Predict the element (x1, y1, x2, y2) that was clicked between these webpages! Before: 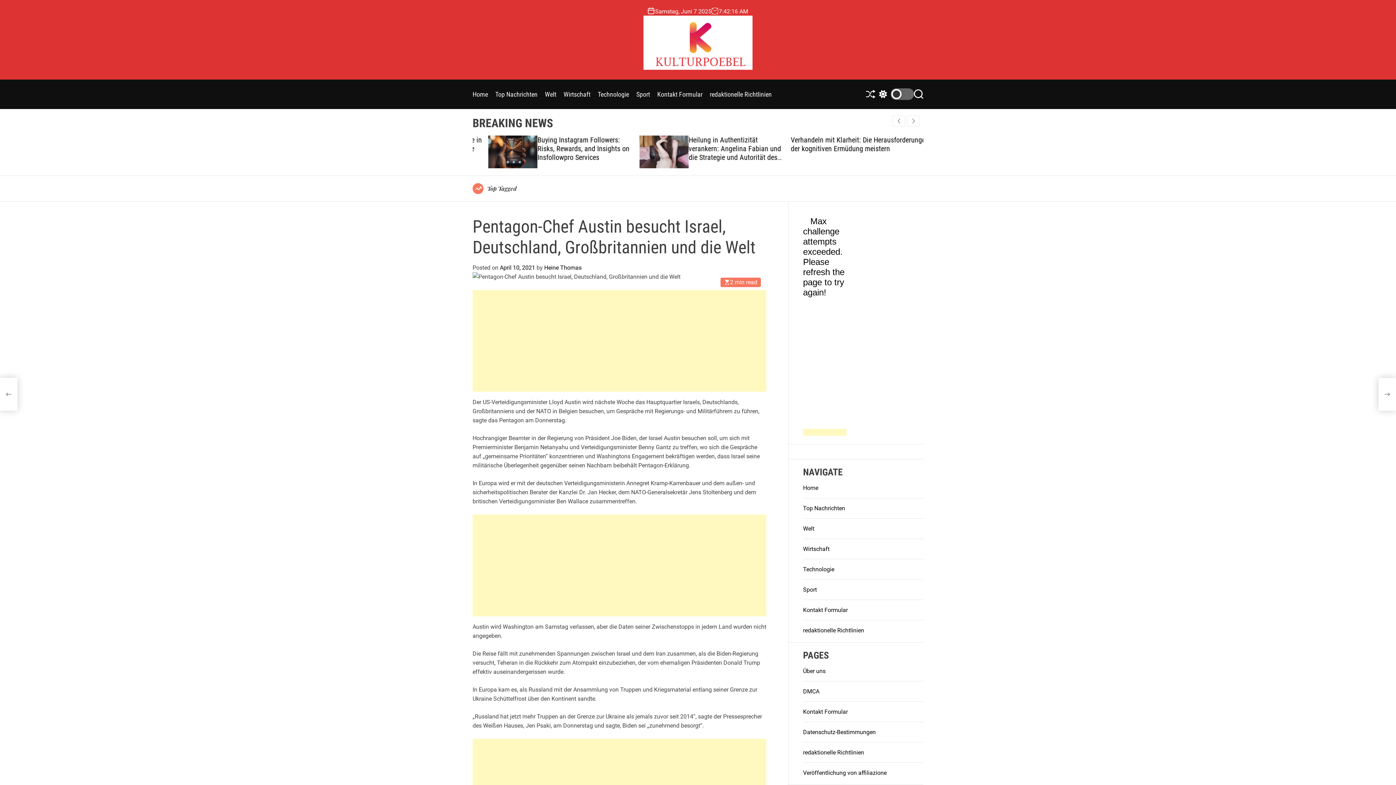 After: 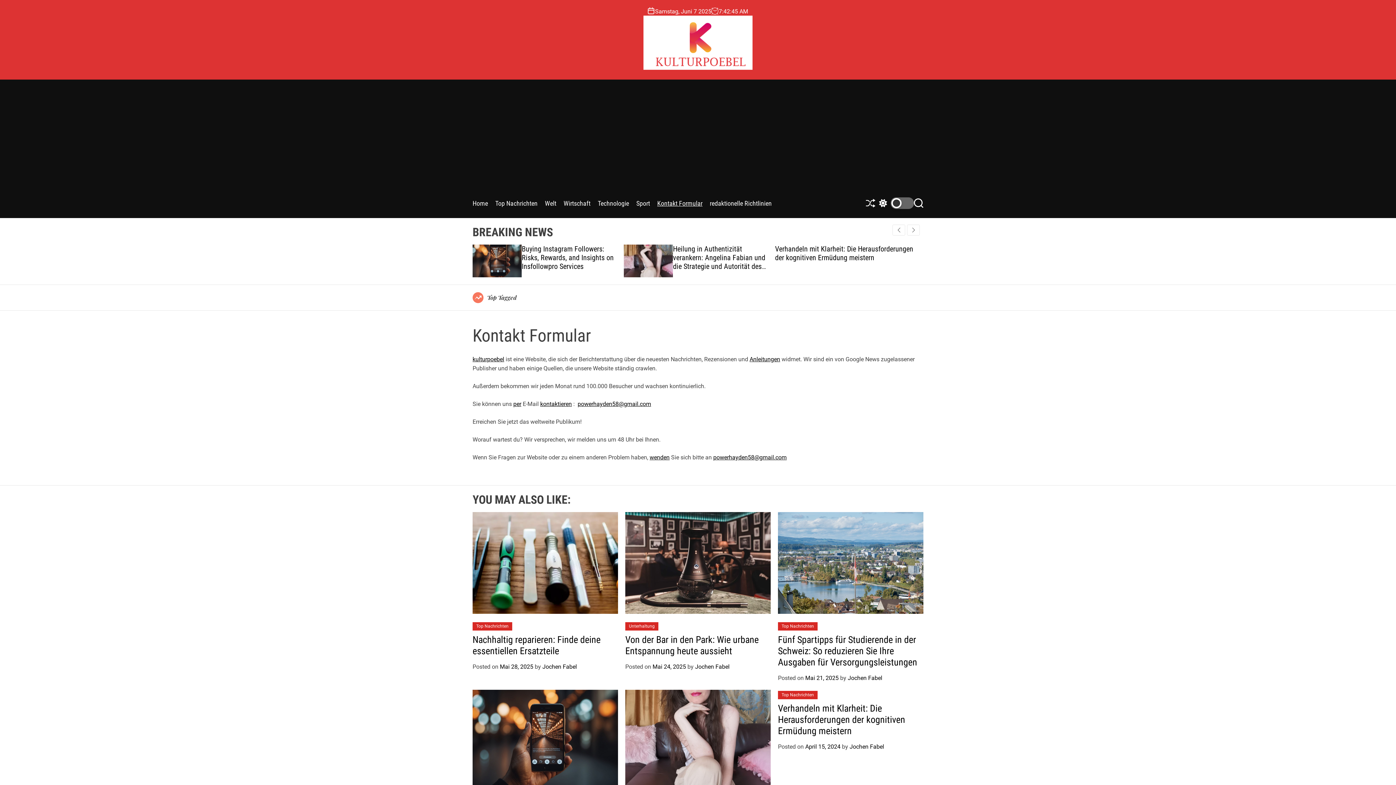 Action: label: Kontakt Formular bbox: (803, 606, 848, 613)